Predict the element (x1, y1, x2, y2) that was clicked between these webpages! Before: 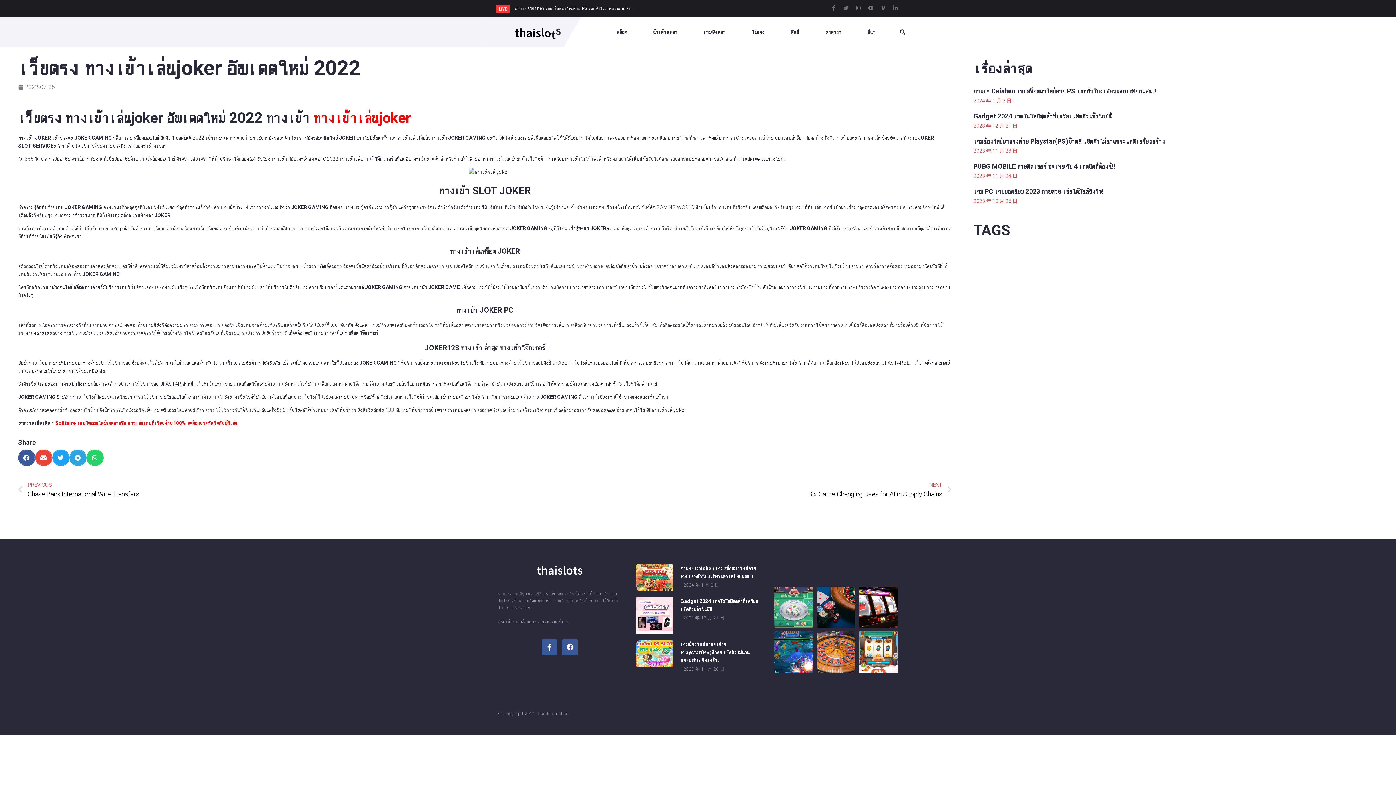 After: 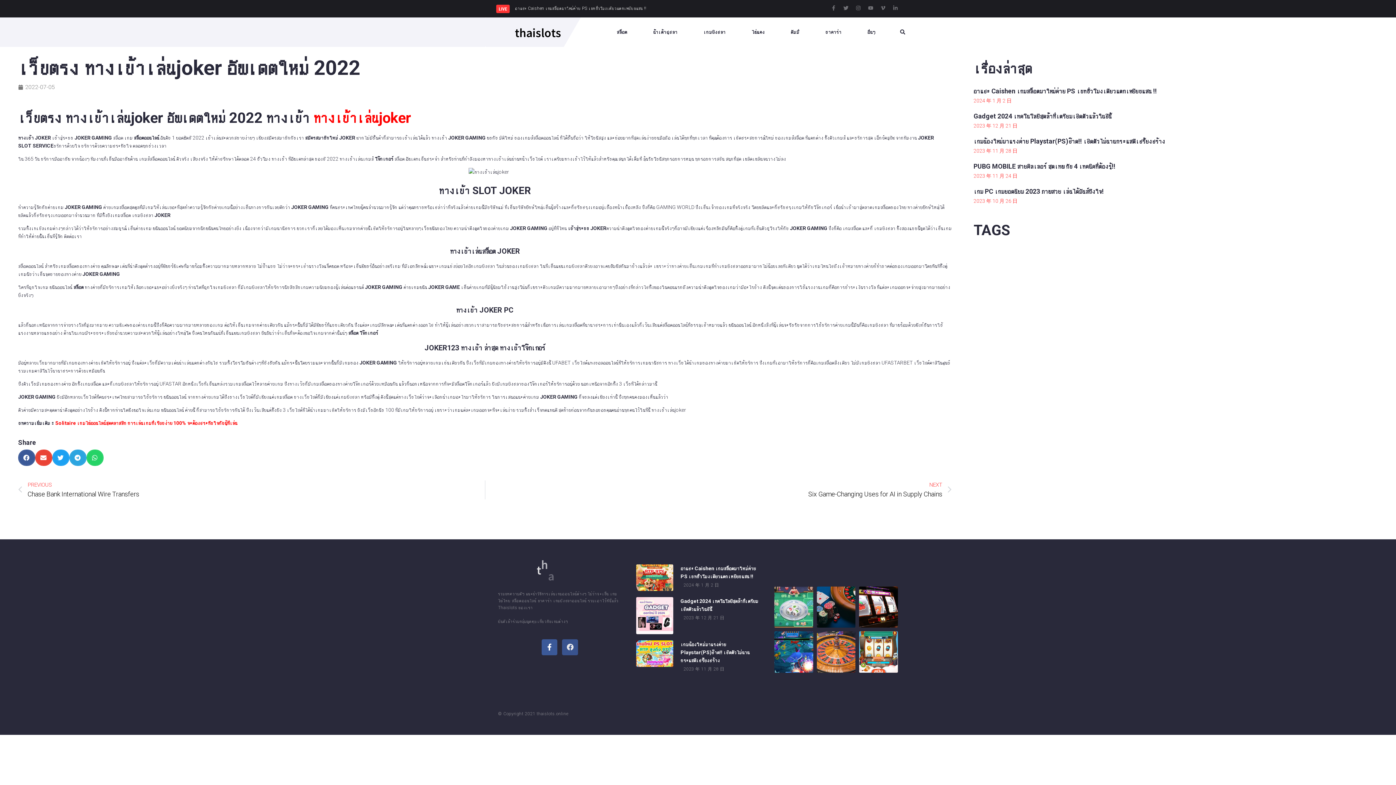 Action: label: Facebook bbox: (562, 639, 578, 655)